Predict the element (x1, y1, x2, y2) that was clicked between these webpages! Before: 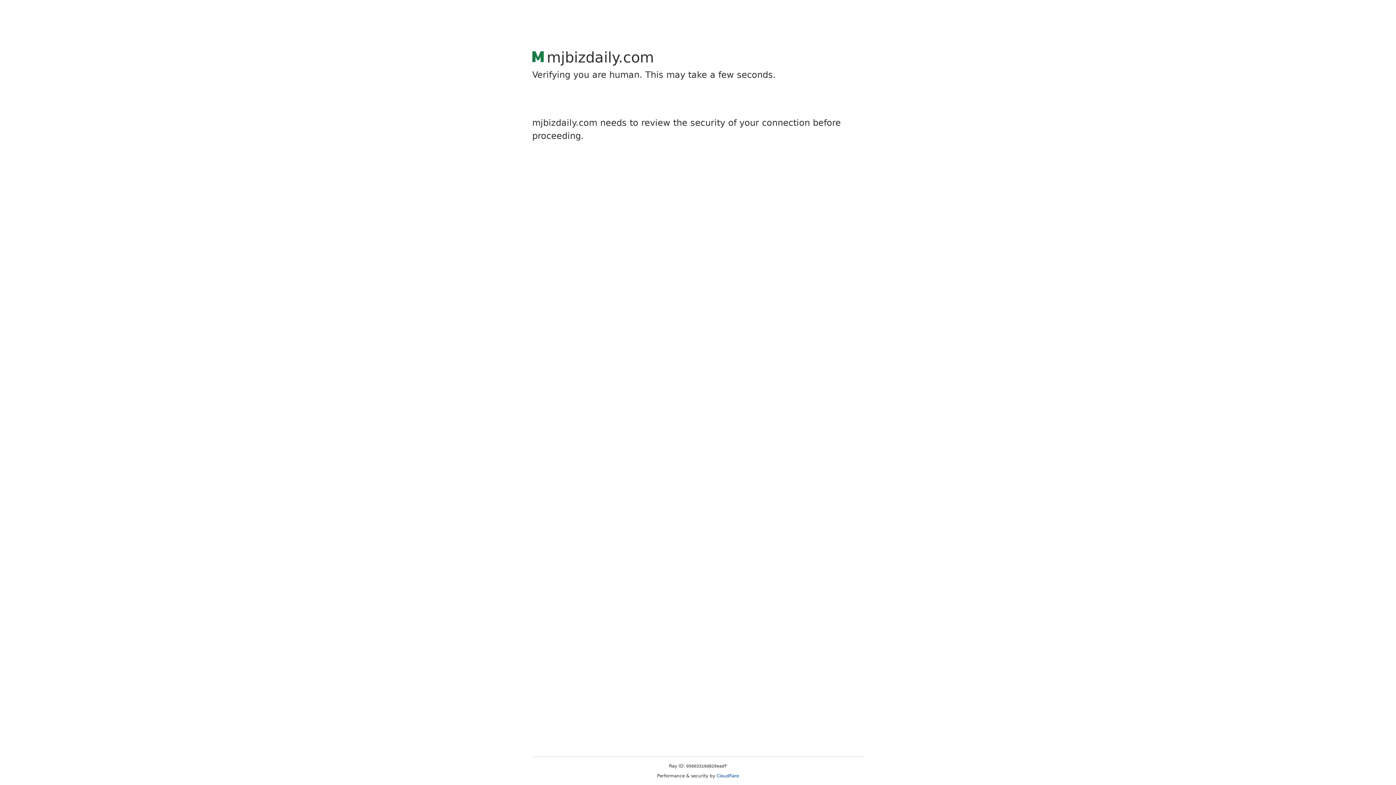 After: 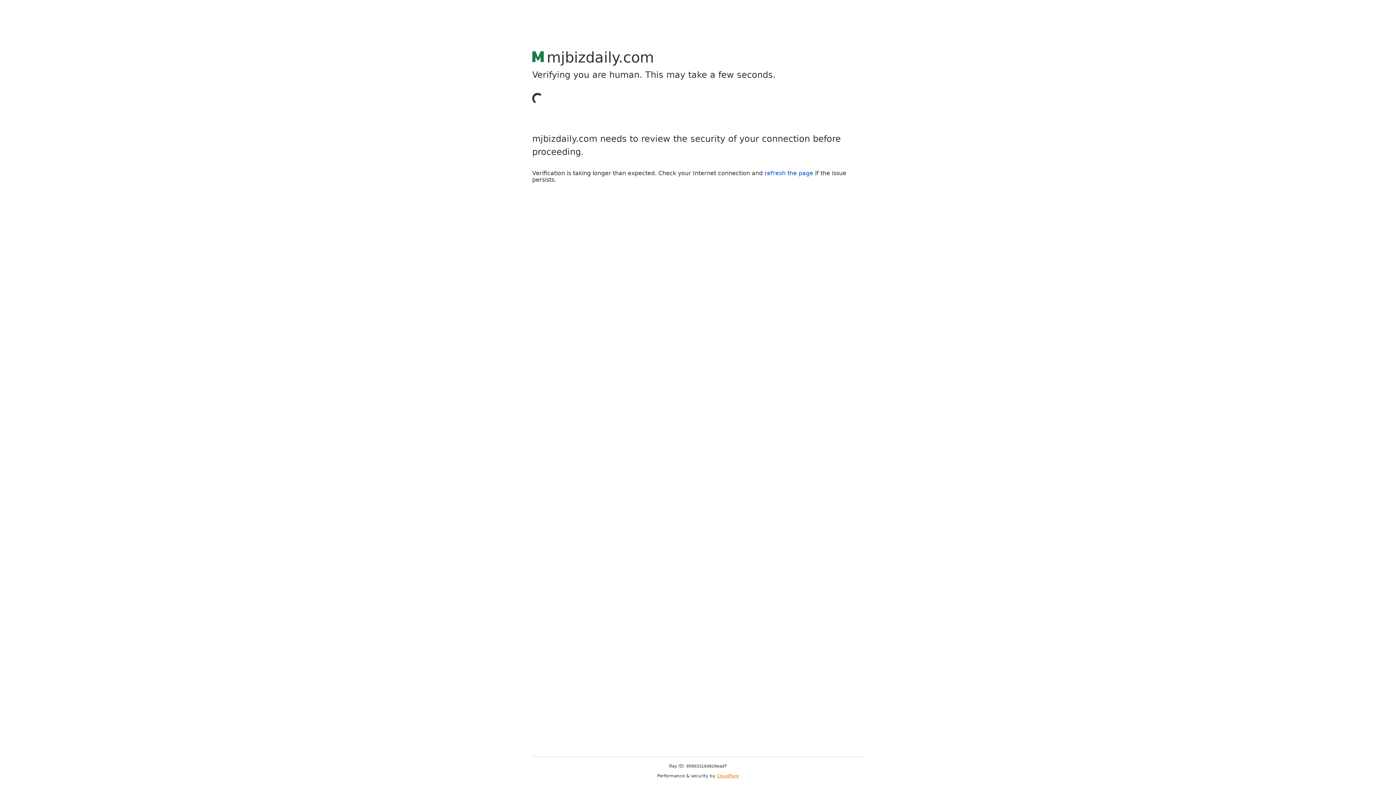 Action: label: Cloudflare bbox: (716, 773, 739, 778)